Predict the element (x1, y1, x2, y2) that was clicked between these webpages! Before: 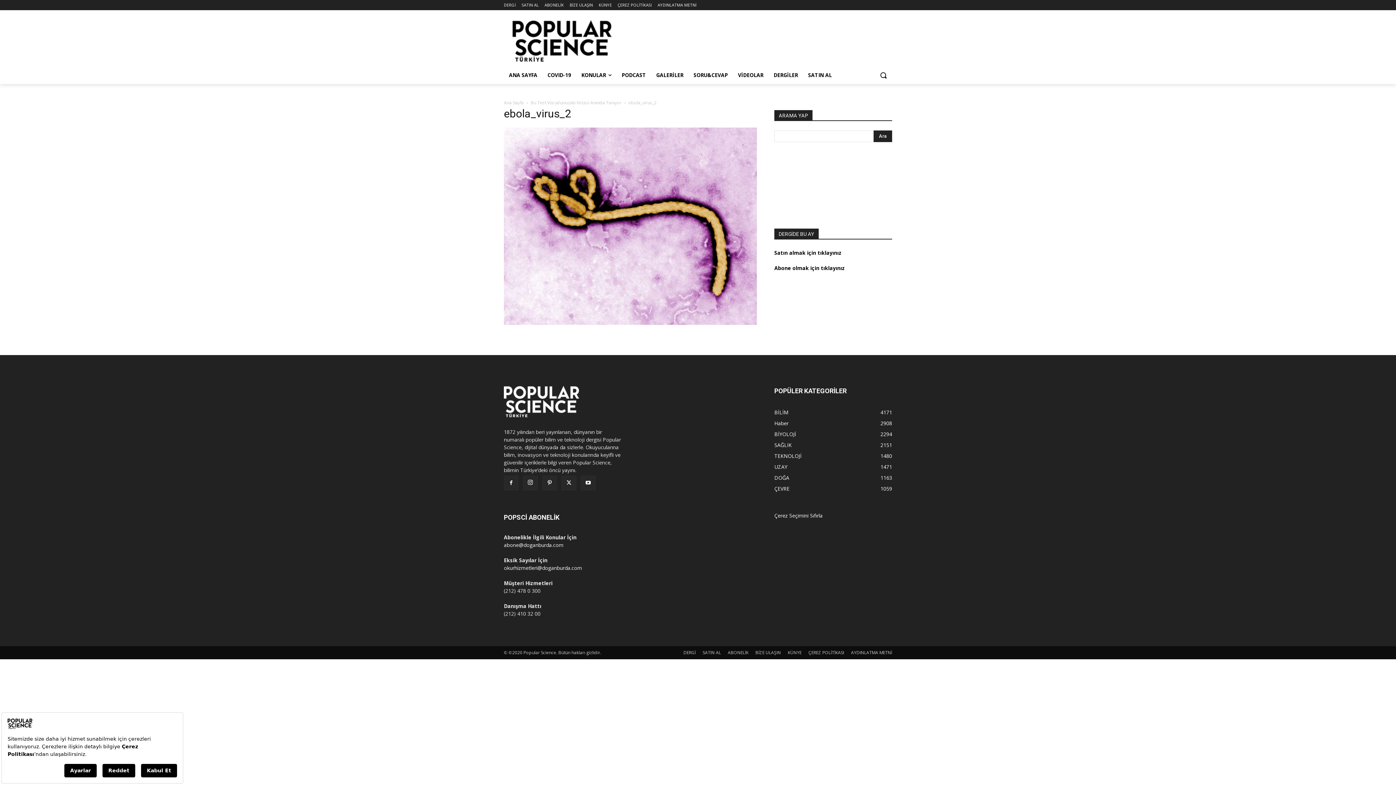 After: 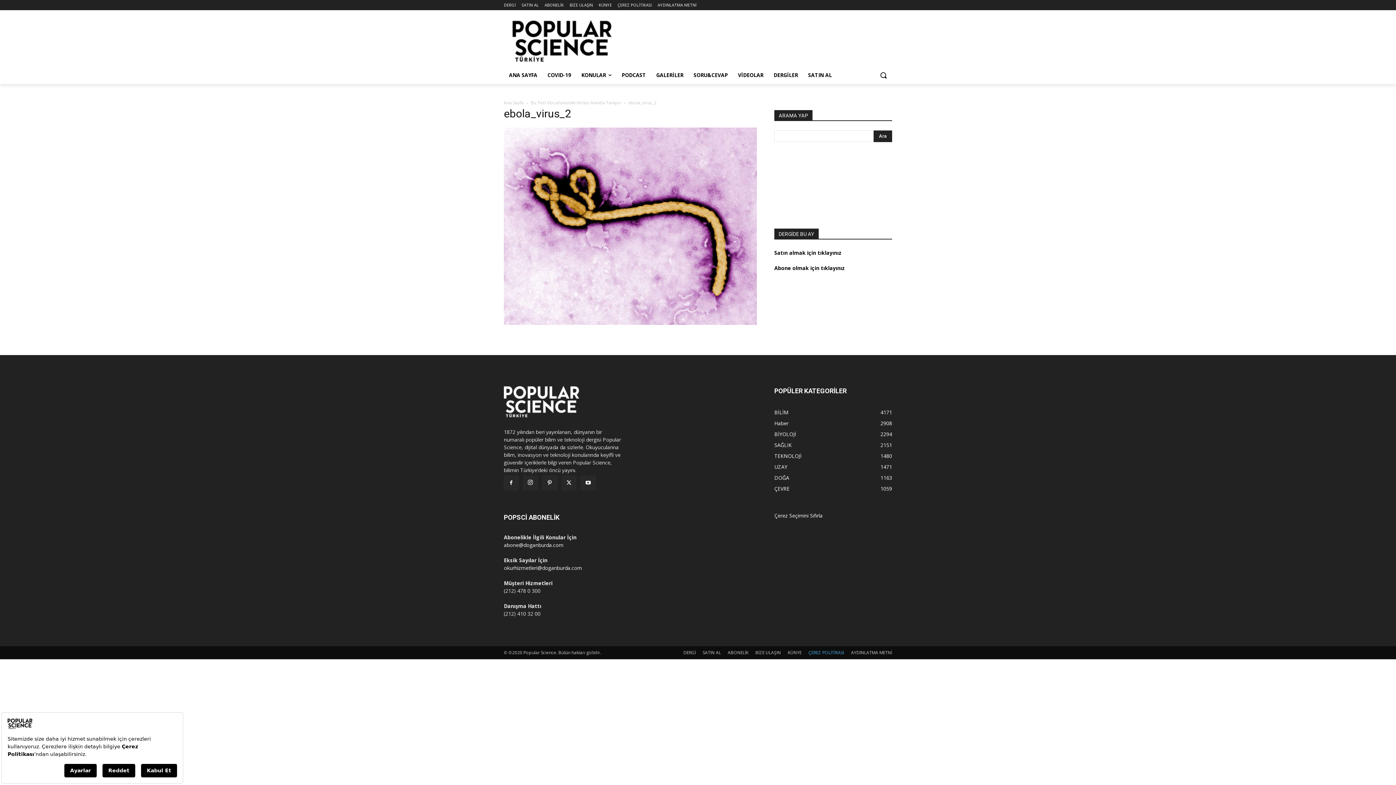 Action: label: ÇEREZ POLİTİKASI bbox: (808, 649, 844, 656)